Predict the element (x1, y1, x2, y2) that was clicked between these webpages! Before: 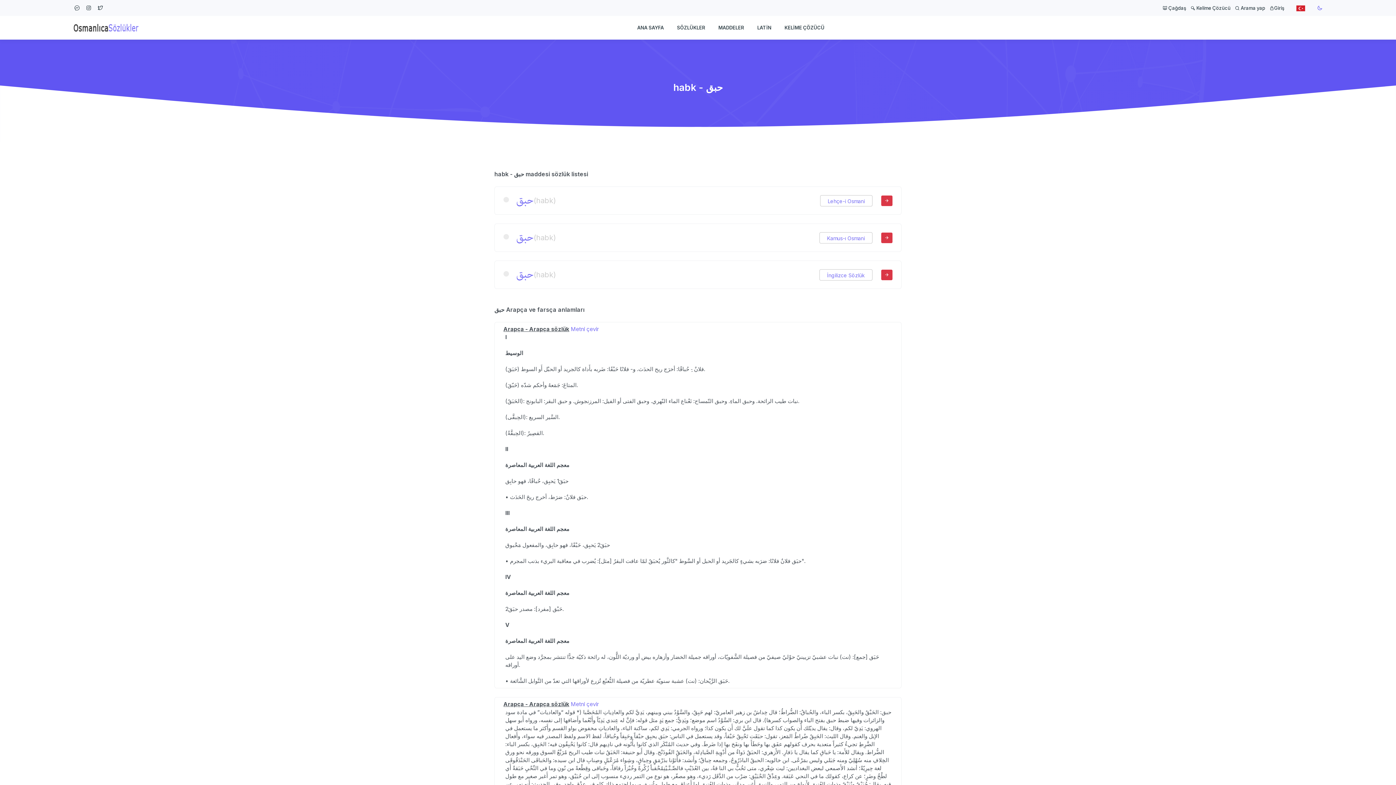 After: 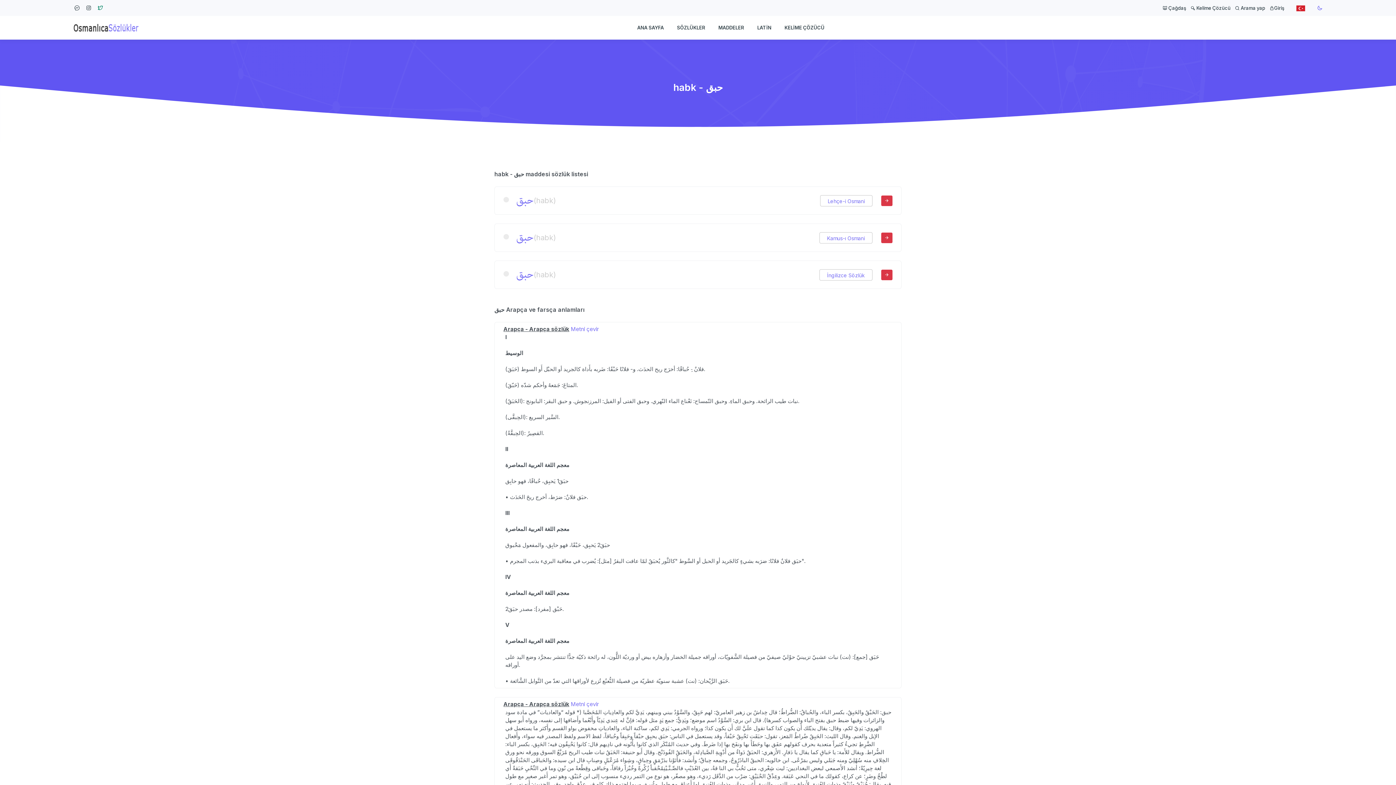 Action: bbox: (96, 4, 104, 11)